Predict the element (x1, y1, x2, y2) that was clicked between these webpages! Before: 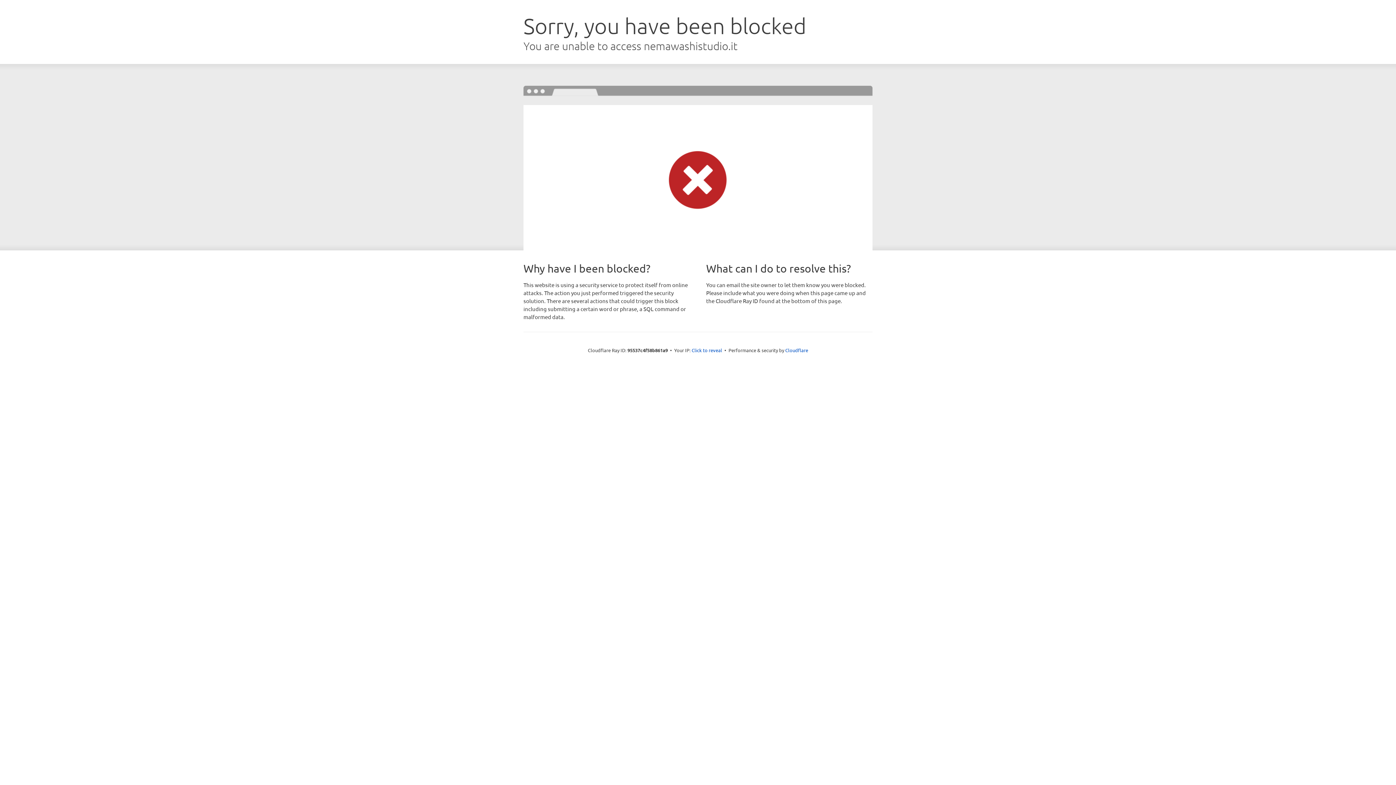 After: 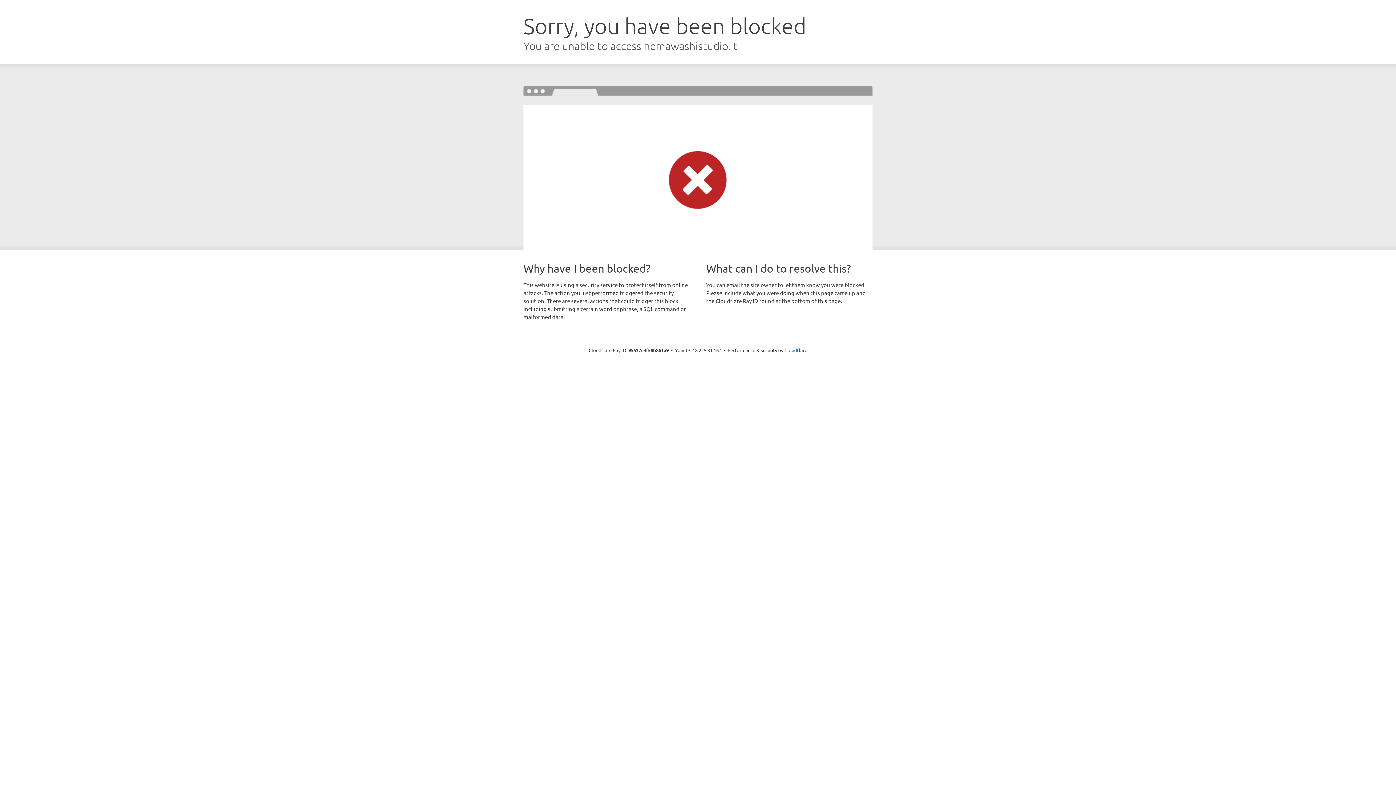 Action: bbox: (691, 346, 722, 353) label: Click to reveal